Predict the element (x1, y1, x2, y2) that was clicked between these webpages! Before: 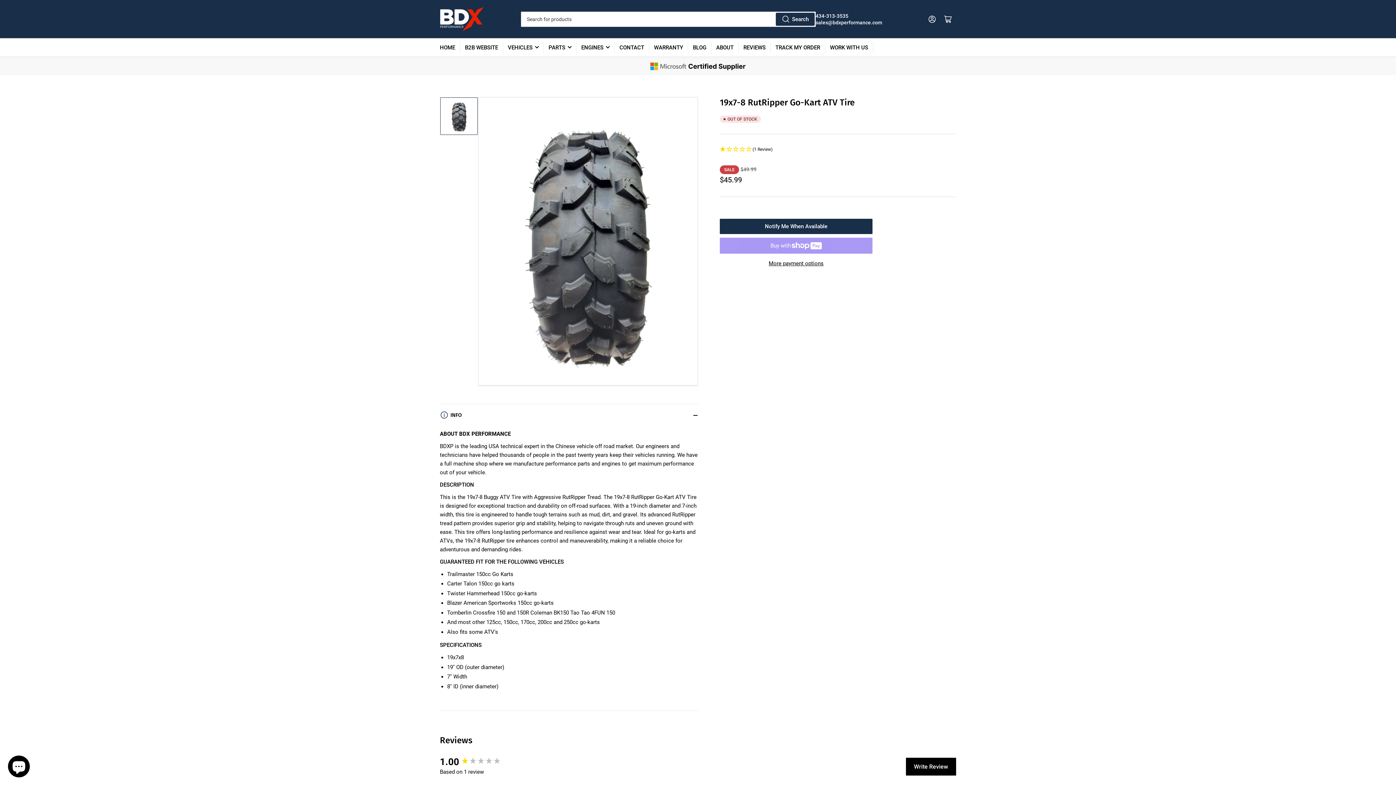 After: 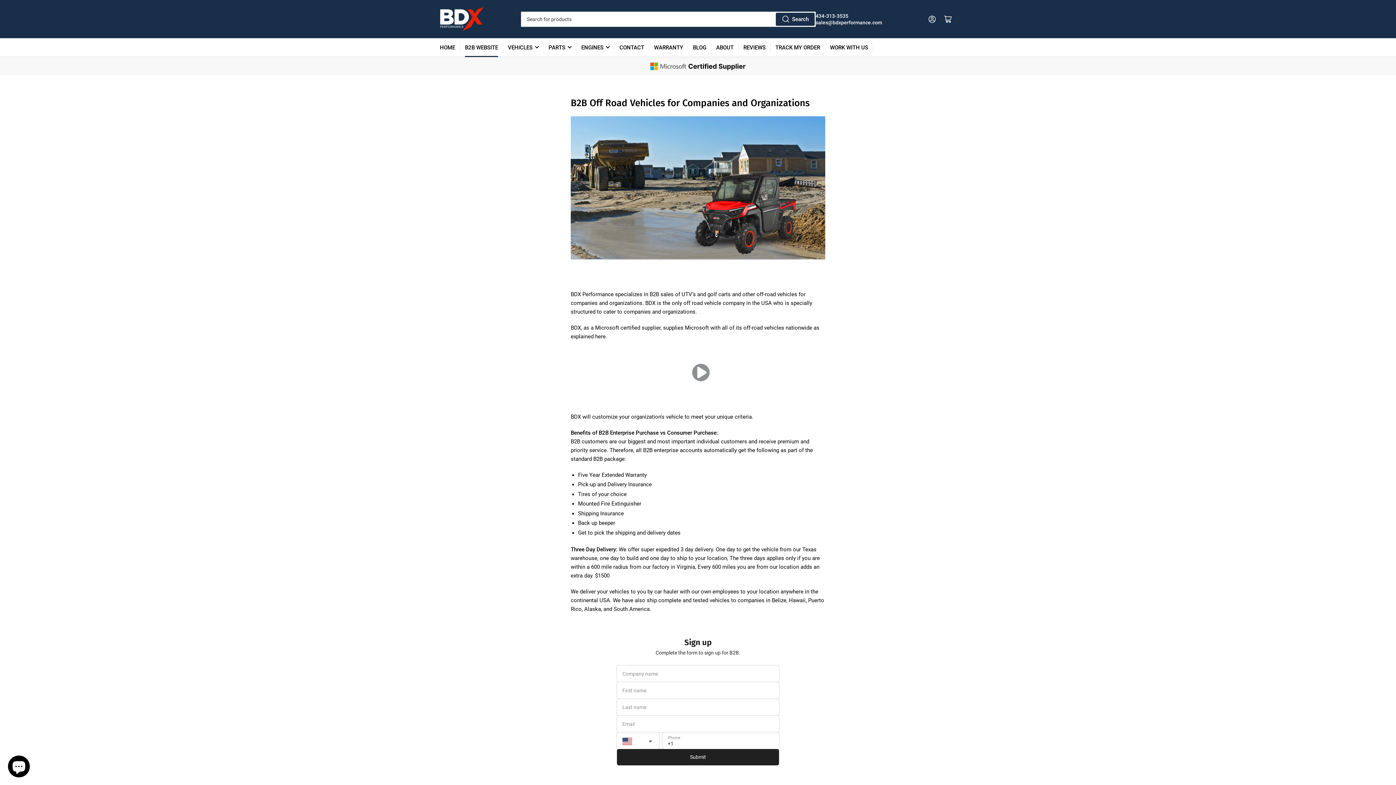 Action: label: B2B WEBSITE bbox: (465, 38, 498, 56)